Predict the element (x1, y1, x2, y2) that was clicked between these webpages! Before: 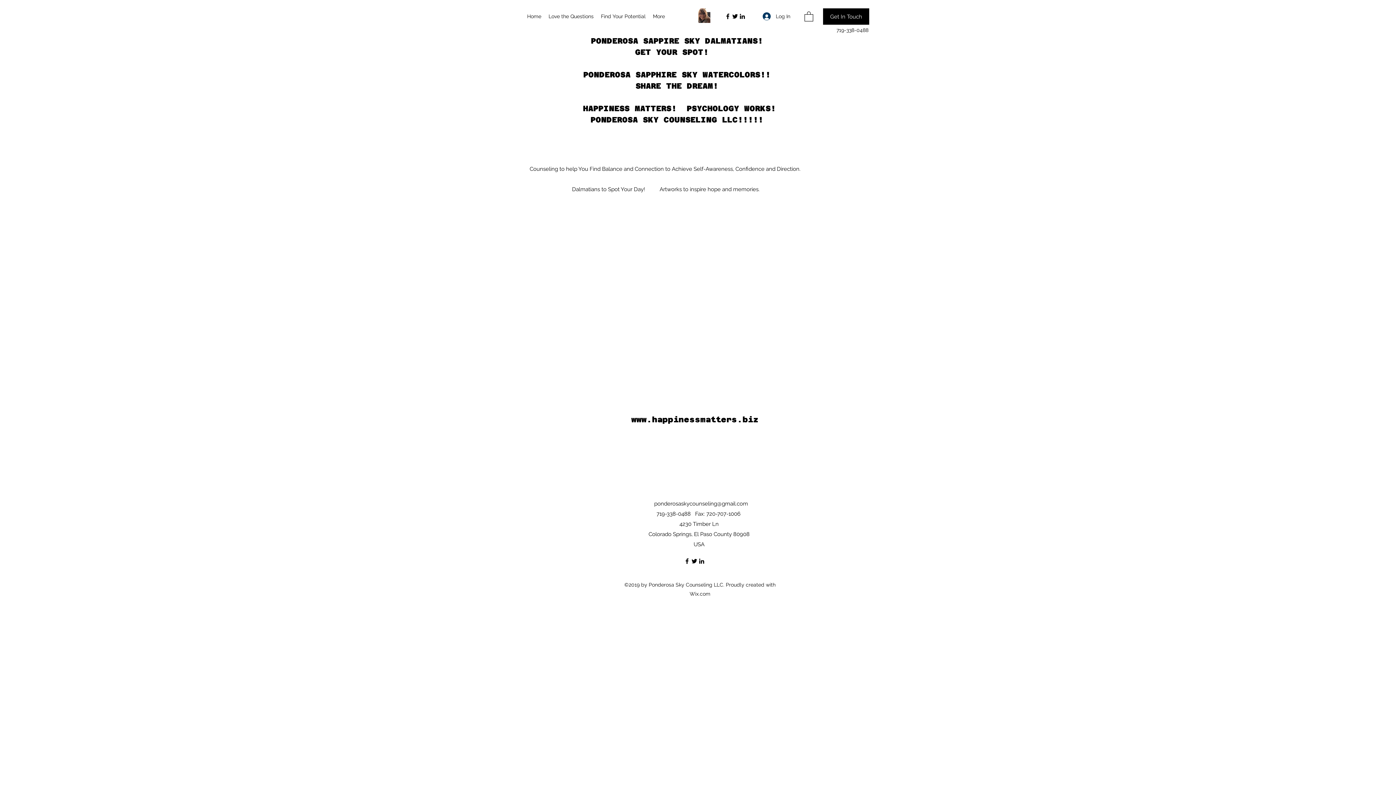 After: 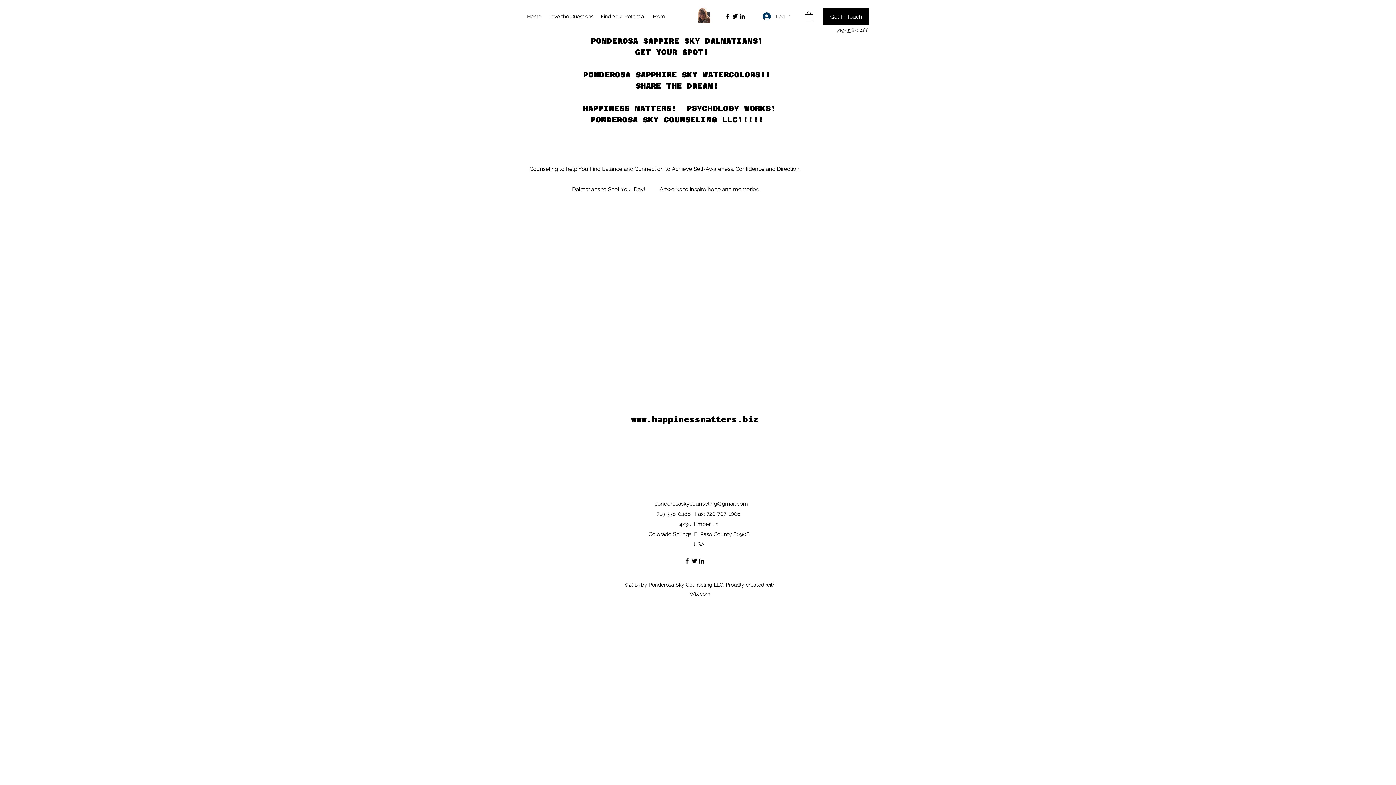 Action: bbox: (757, 9, 795, 23) label: Log In